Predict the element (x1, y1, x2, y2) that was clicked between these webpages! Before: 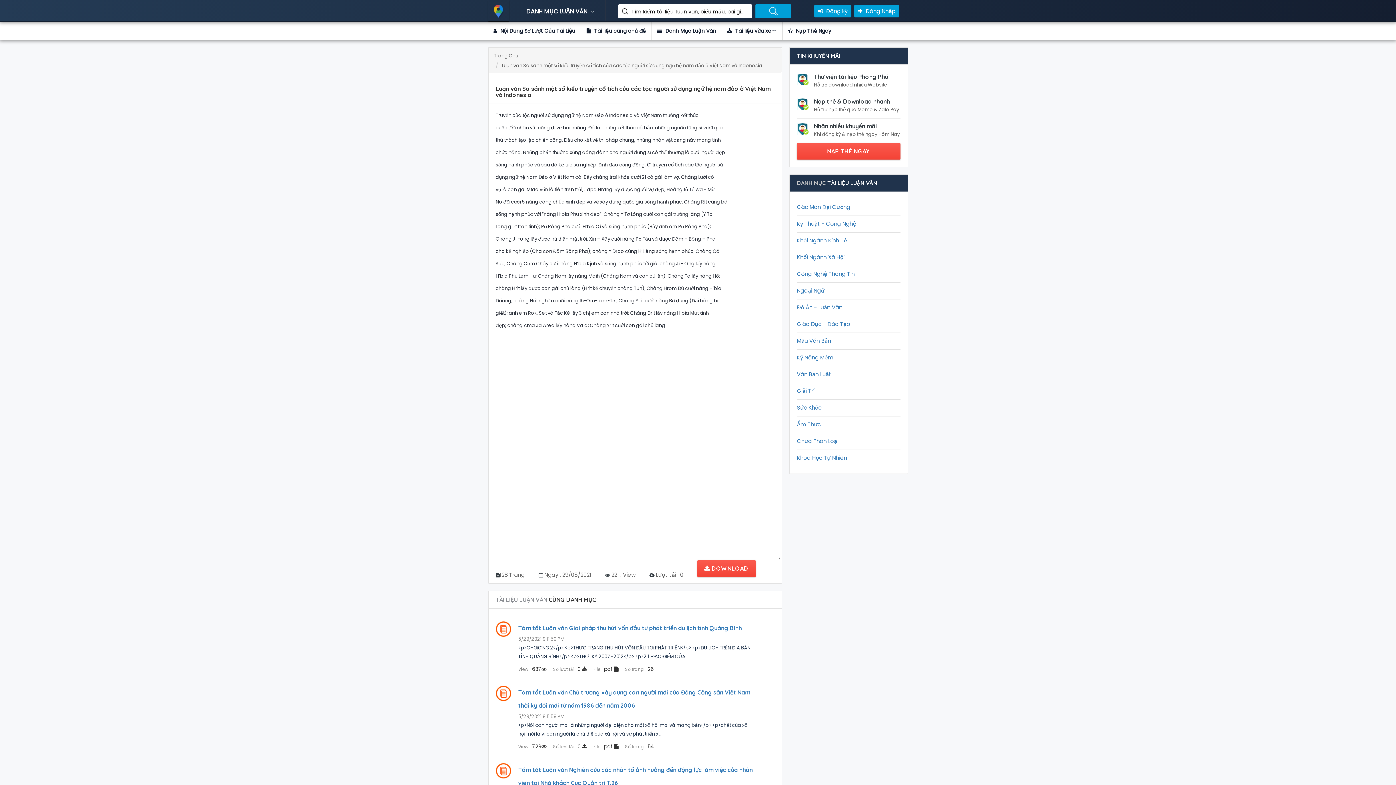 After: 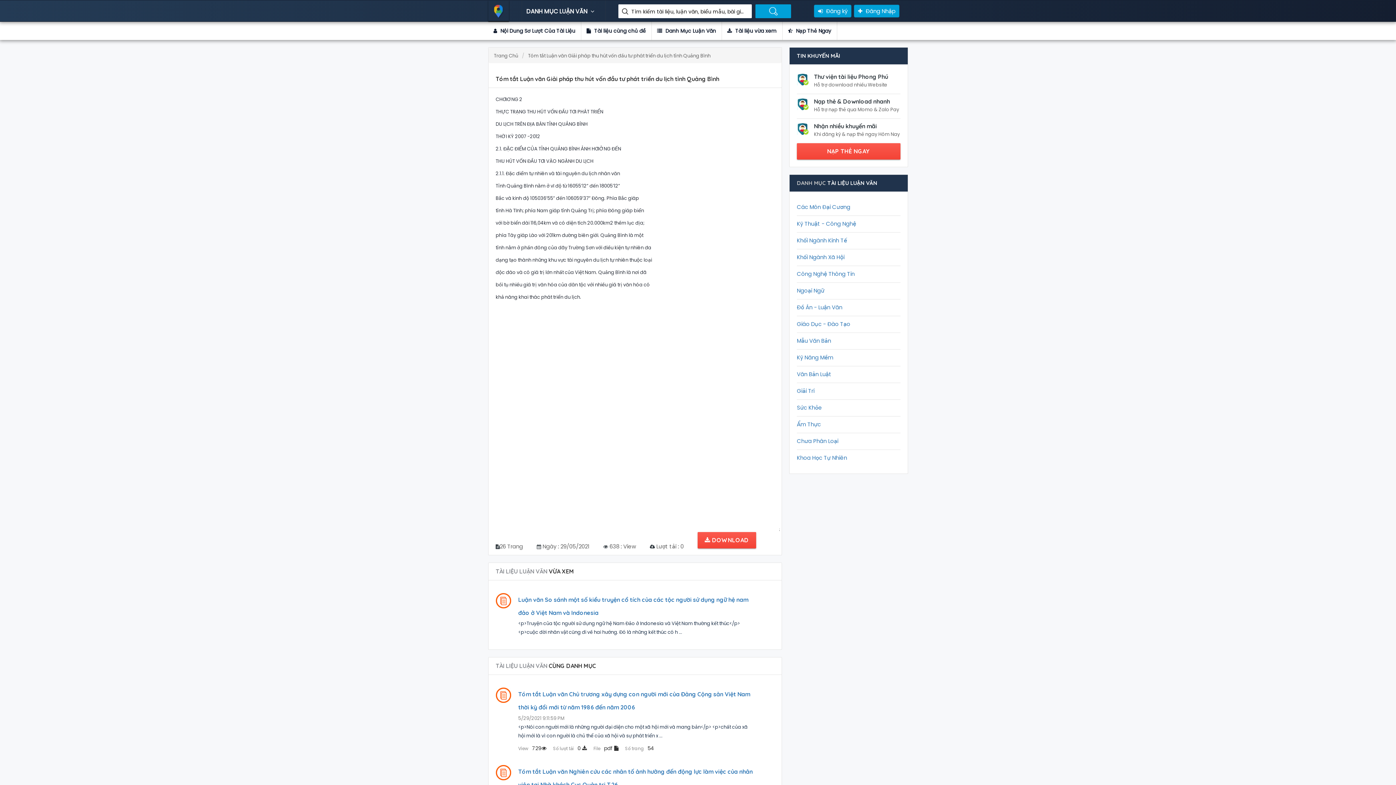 Action: label: View 637 bbox: (518, 665, 546, 673)